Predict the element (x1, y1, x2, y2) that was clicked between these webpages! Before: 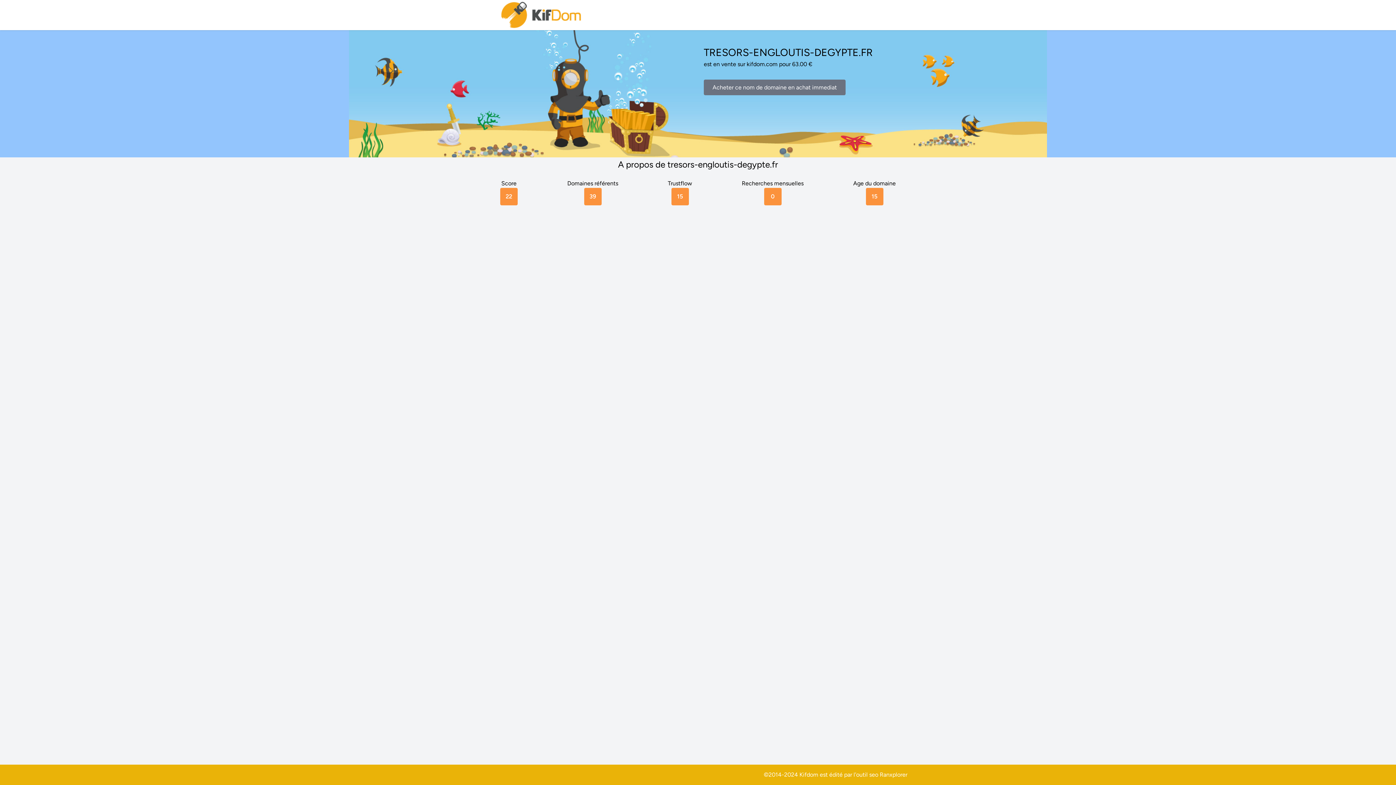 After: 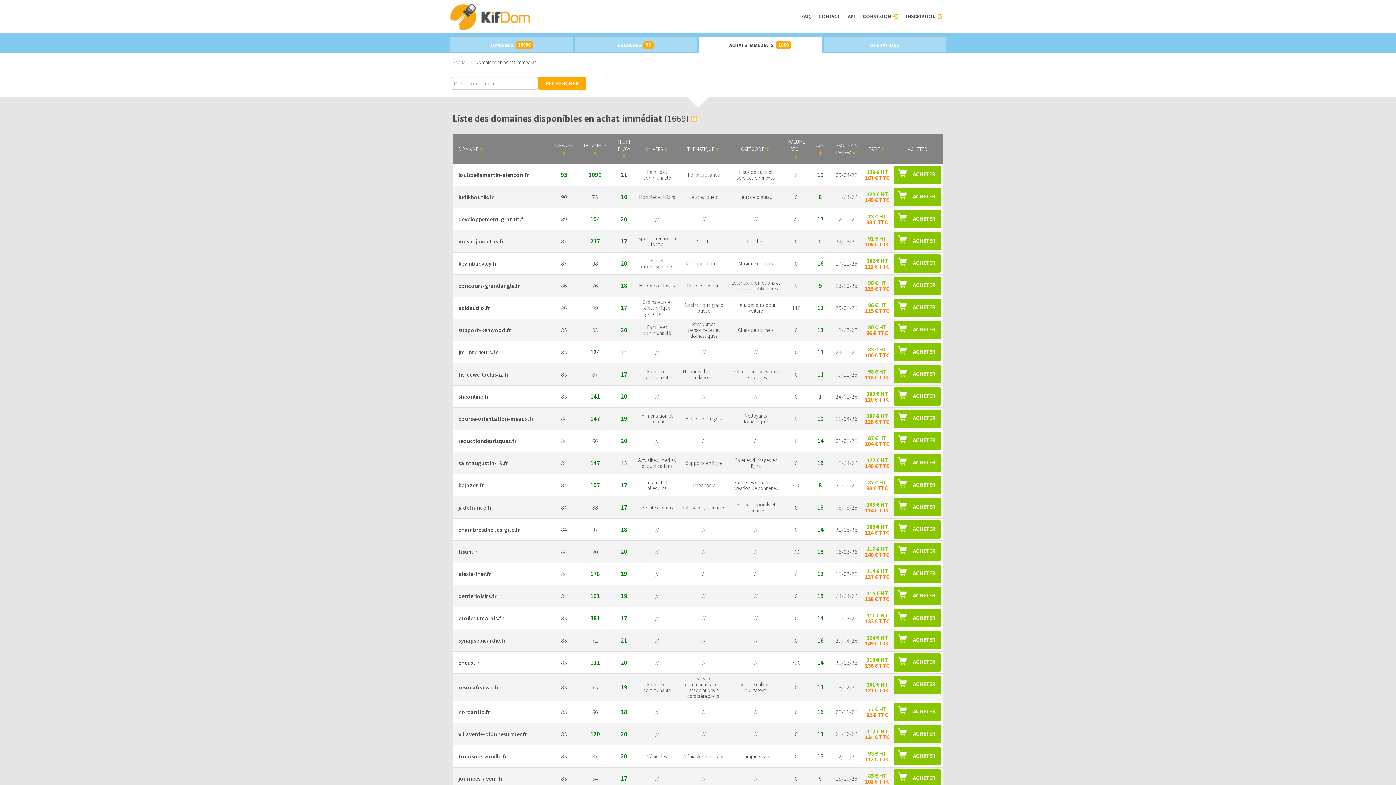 Action: bbox: (704, 79, 845, 95) label: Acheter ce nom de domaine en achat immediat